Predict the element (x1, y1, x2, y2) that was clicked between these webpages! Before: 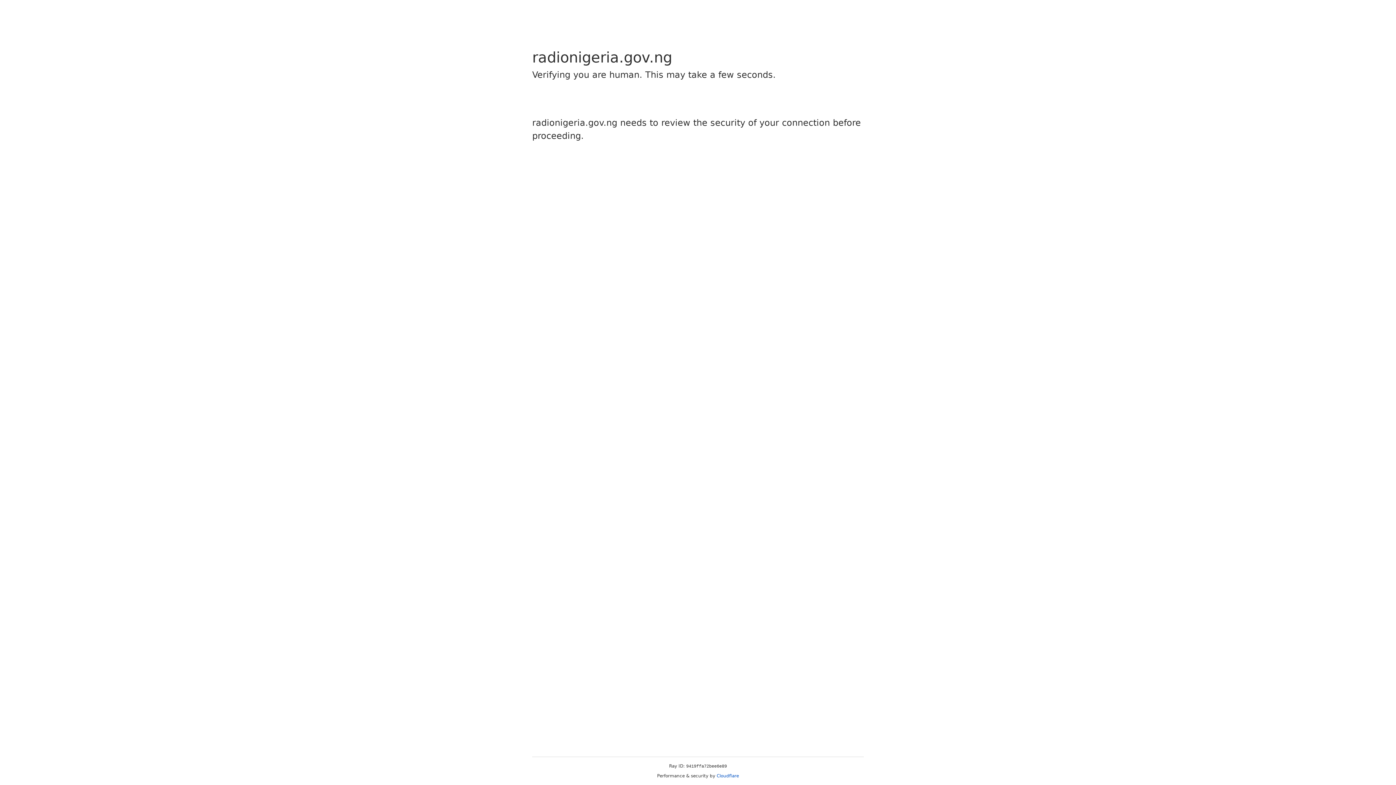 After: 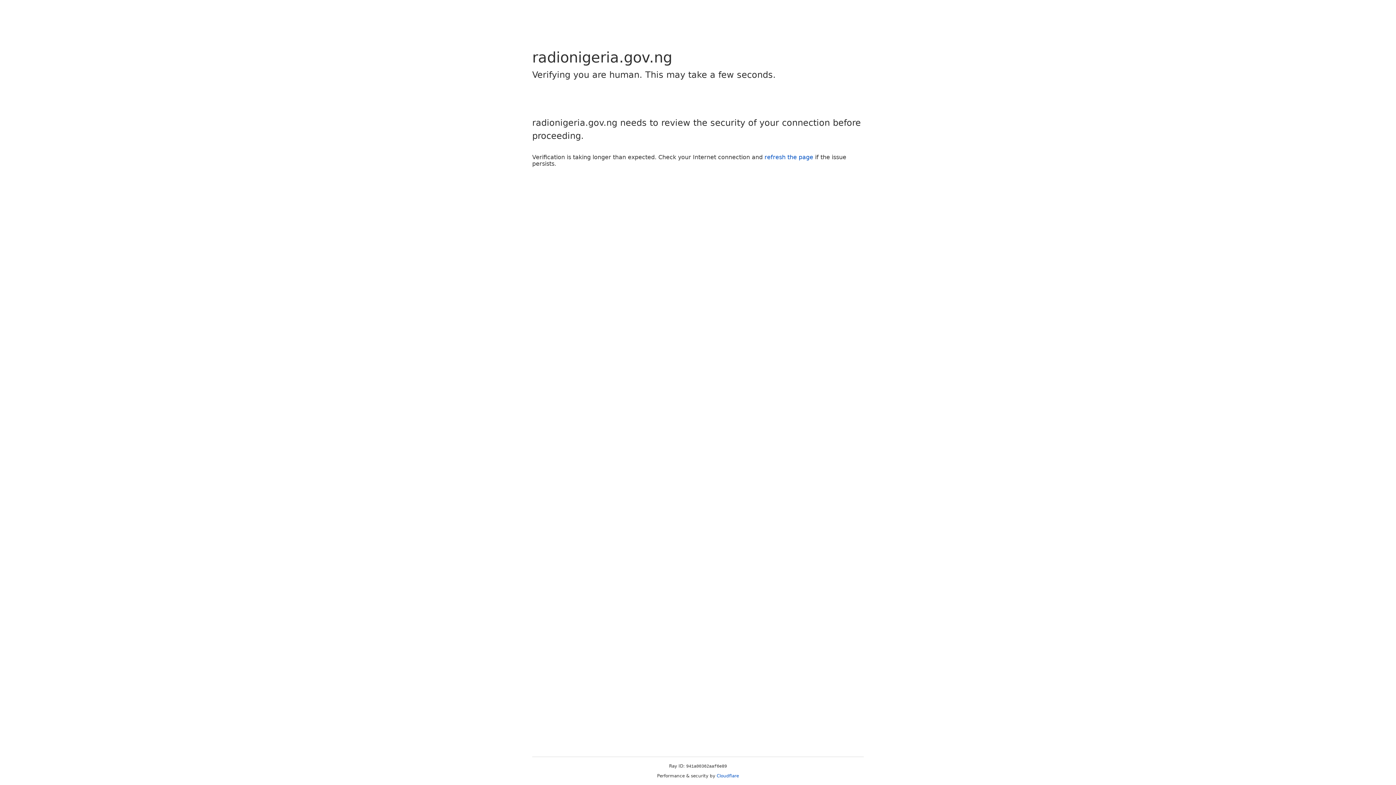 Action: label: Cloudflare bbox: (716, 773, 739, 778)